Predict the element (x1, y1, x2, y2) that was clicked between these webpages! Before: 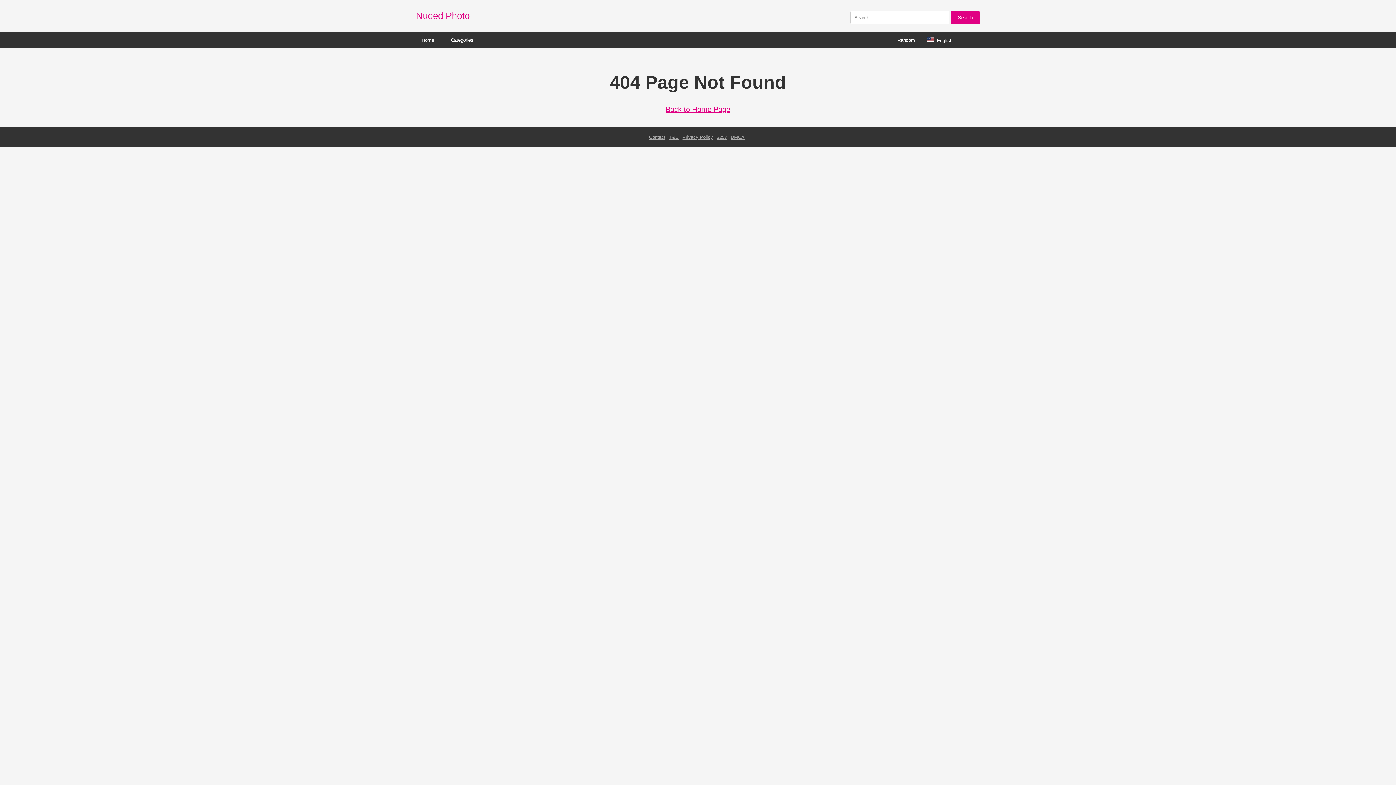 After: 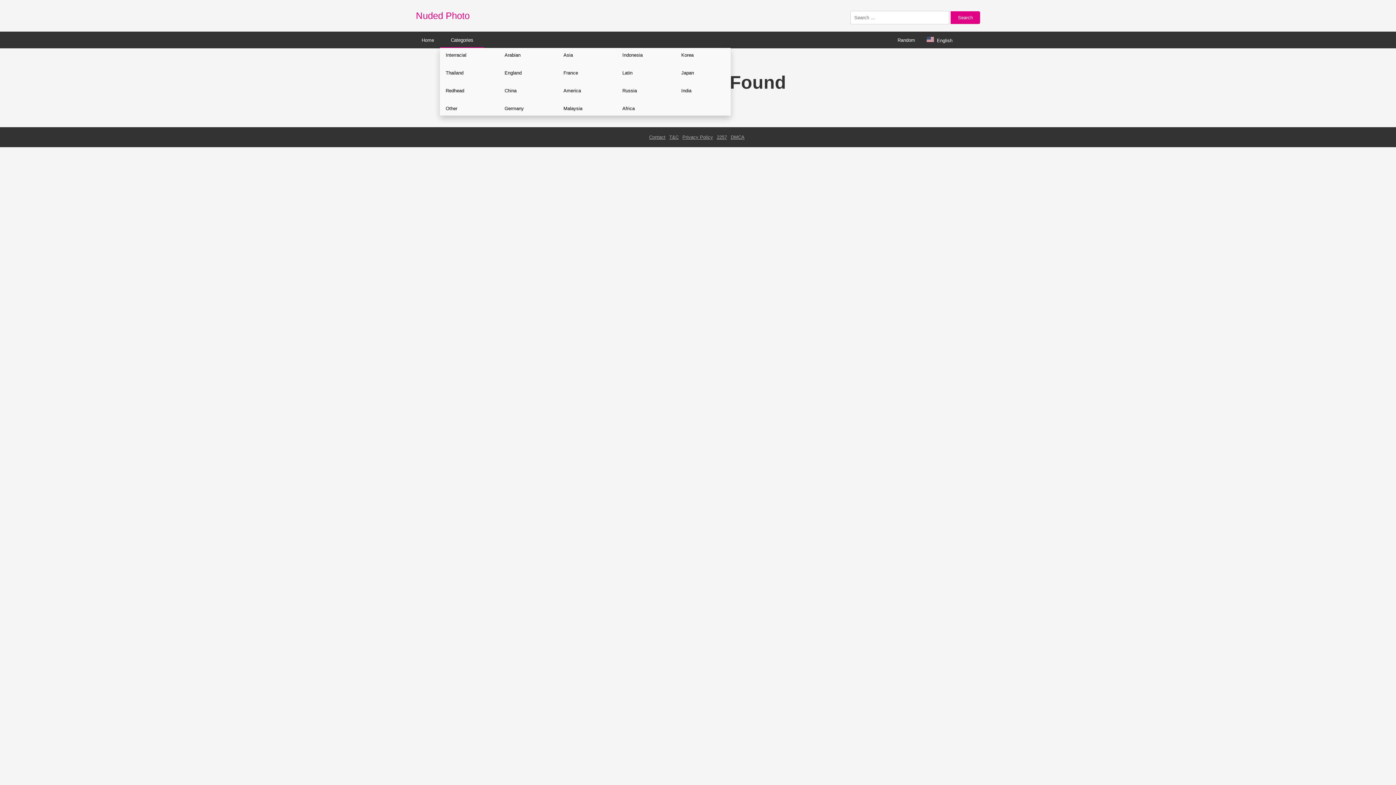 Action: label: Categories bbox: (440, 32, 484, 47)